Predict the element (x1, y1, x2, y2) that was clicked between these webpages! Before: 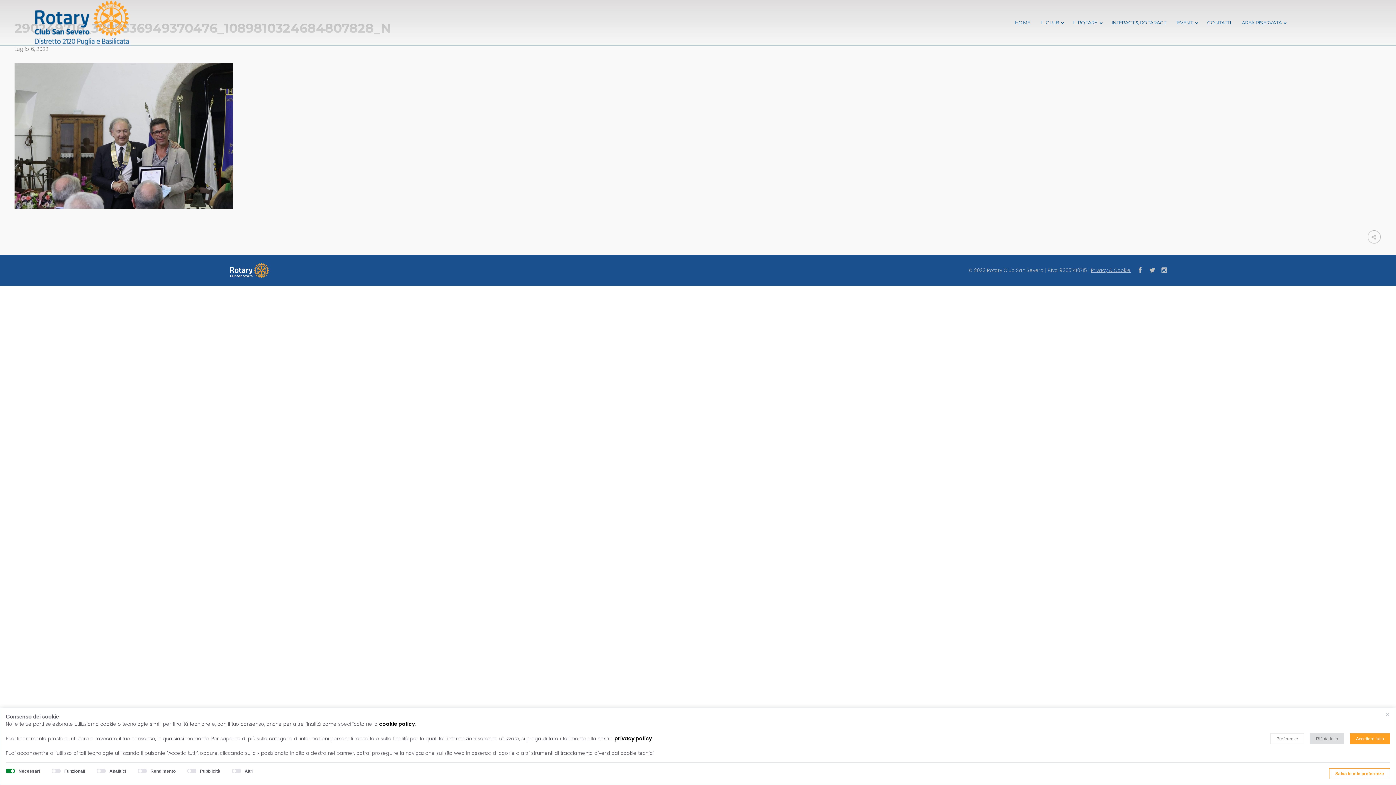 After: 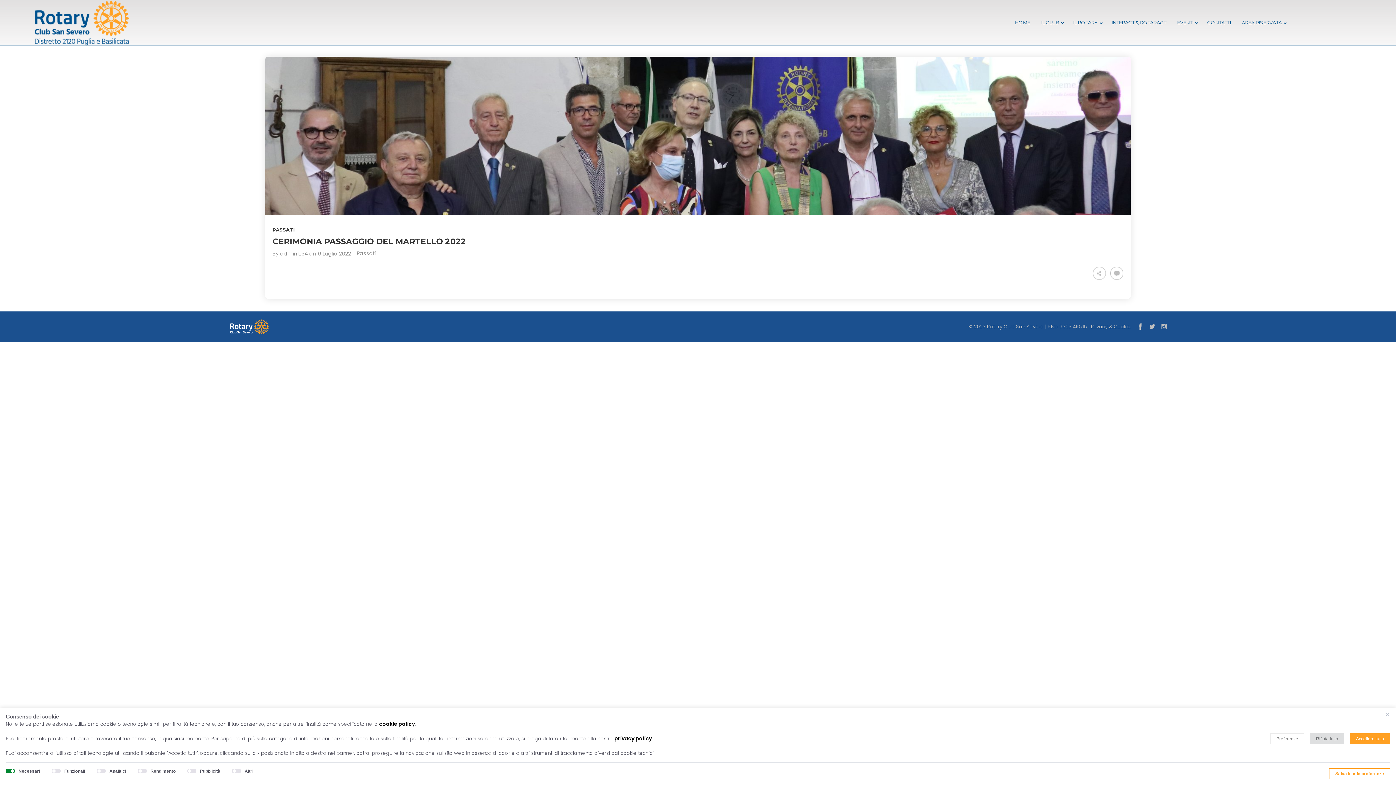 Action: label: Luglio 6, 2022 bbox: (14, 45, 48, 52)